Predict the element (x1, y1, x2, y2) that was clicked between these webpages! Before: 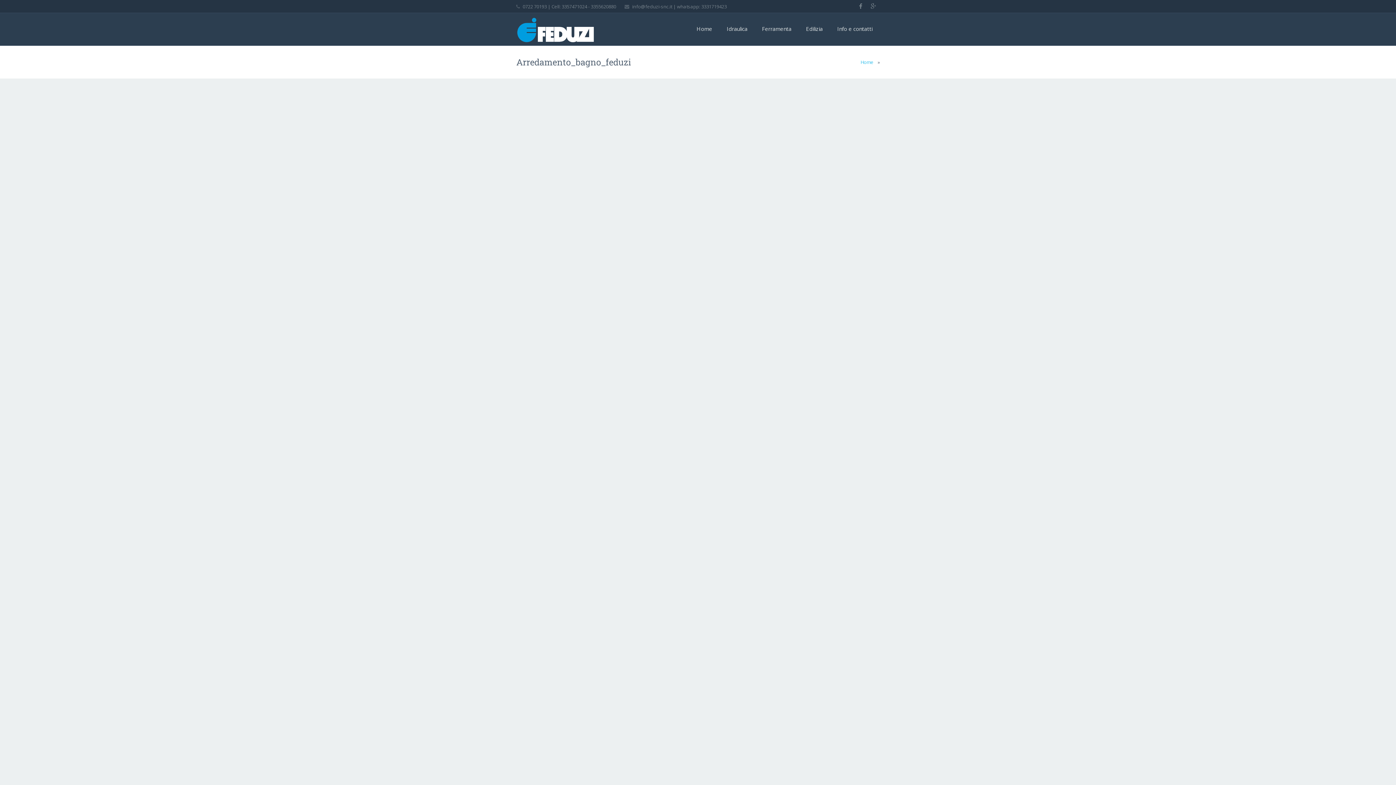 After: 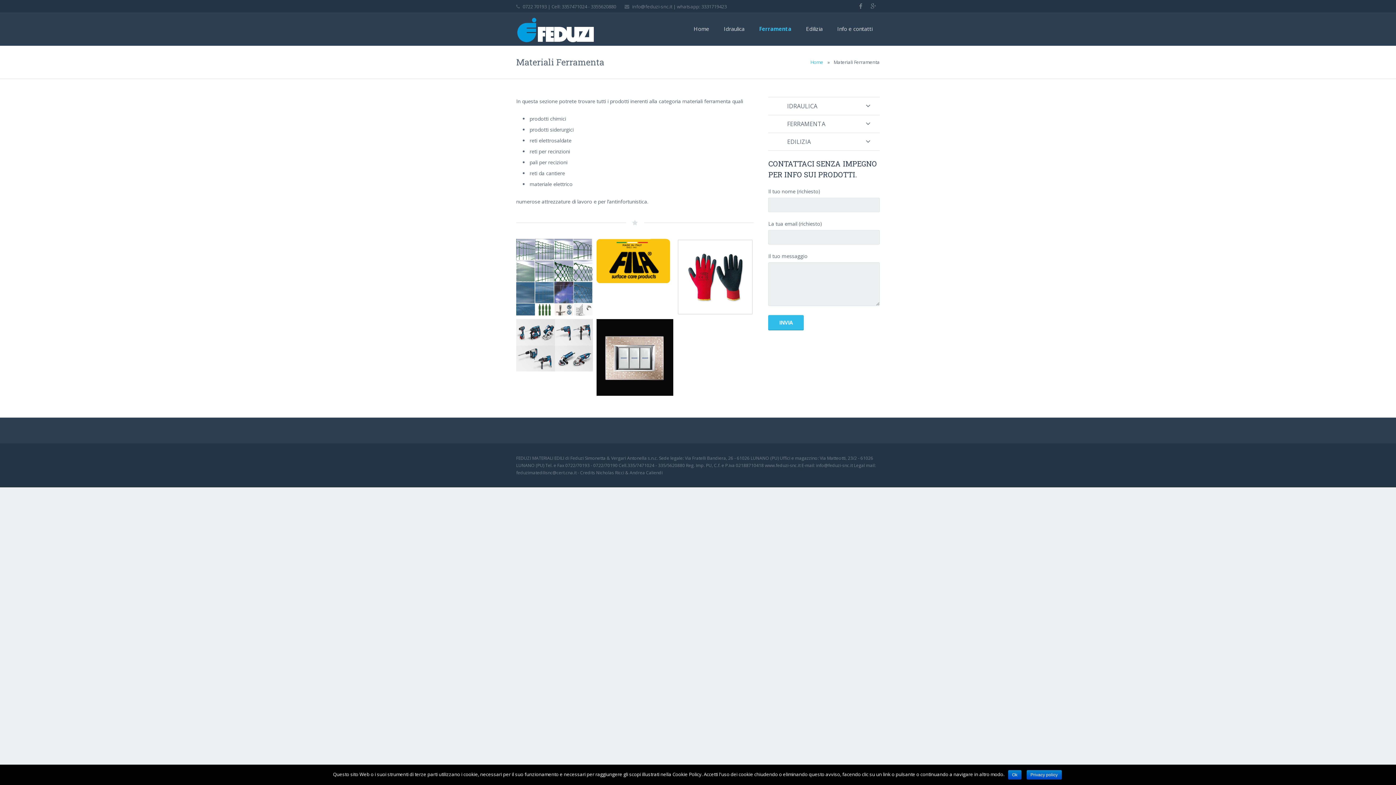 Action: bbox: (754, 12, 798, 45) label: Ferramenta